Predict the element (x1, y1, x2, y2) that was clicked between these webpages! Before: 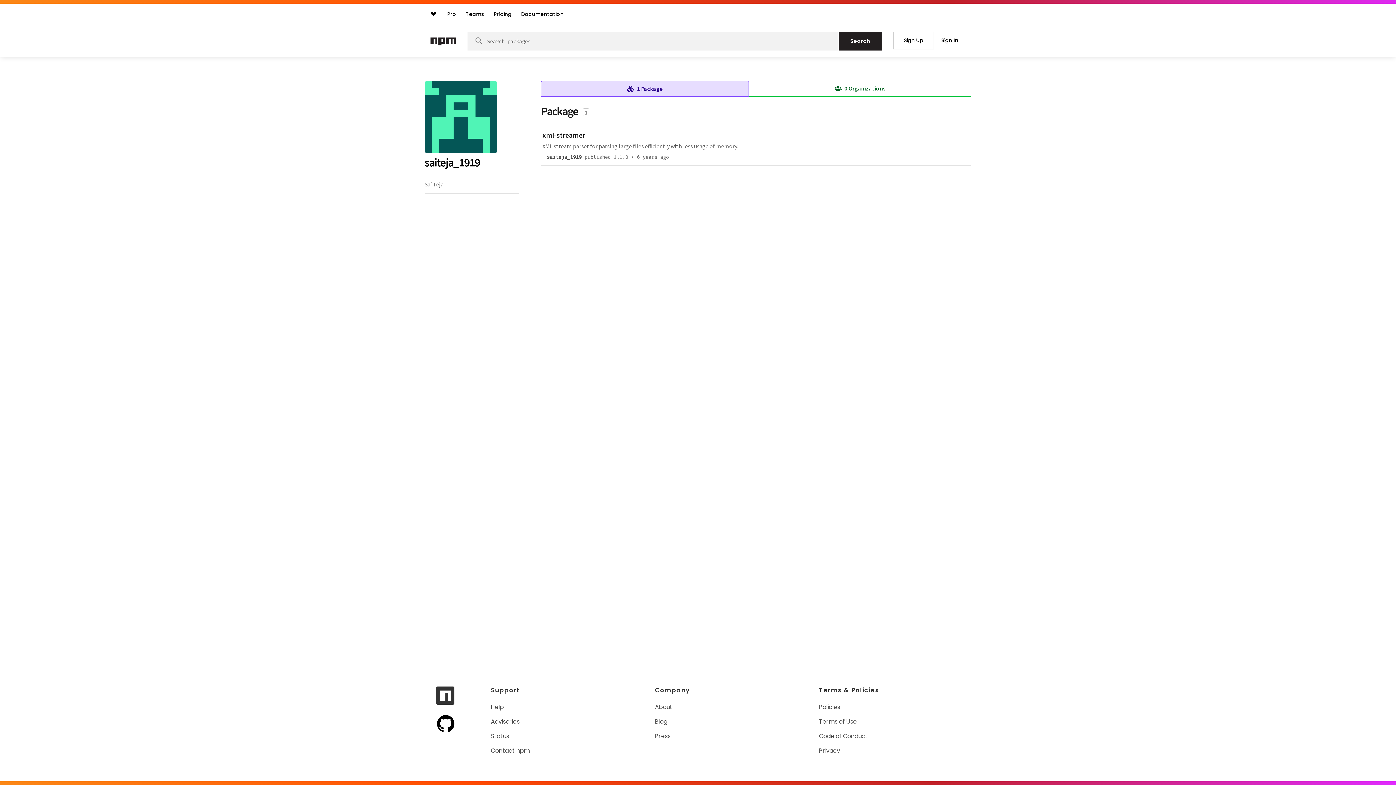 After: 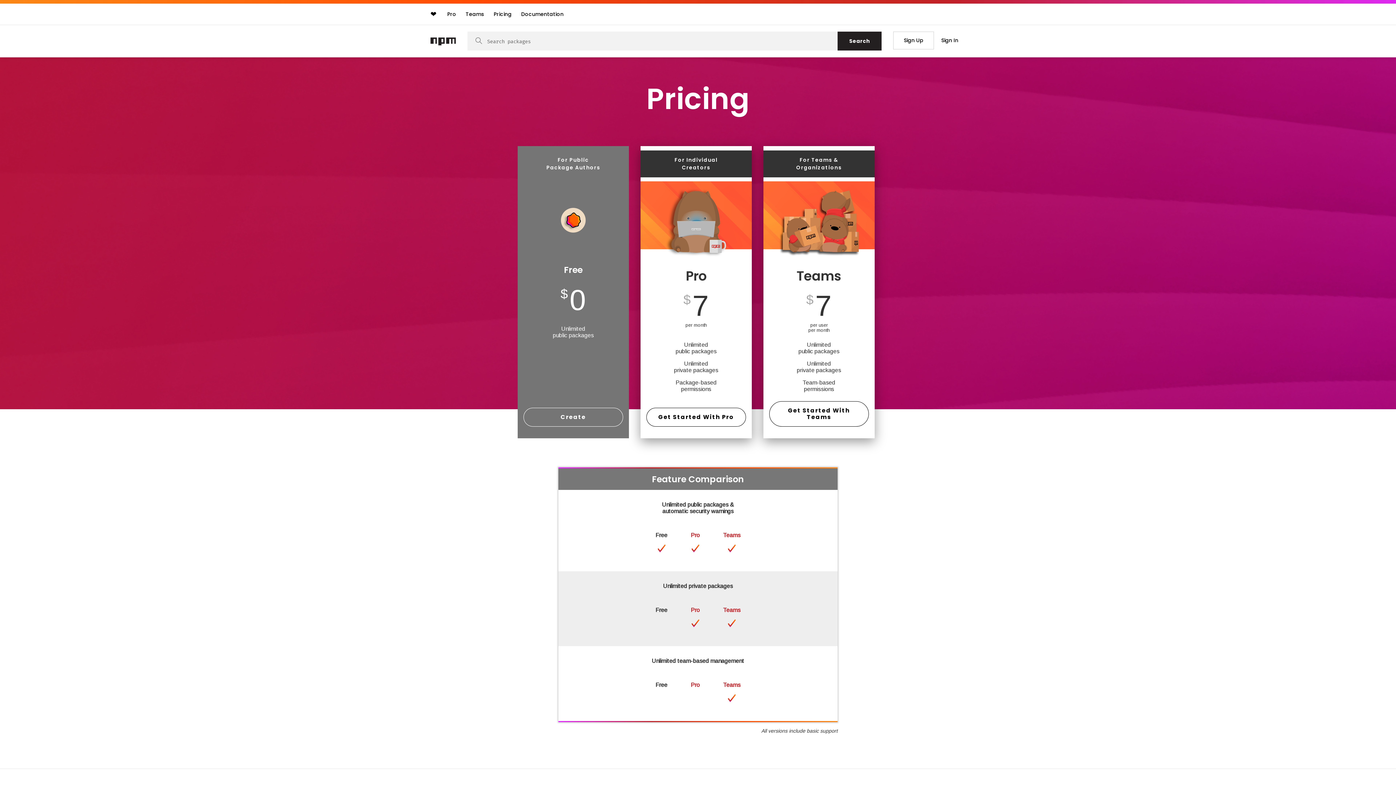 Action: label: Pricing bbox: (490, 7, 515, 20)